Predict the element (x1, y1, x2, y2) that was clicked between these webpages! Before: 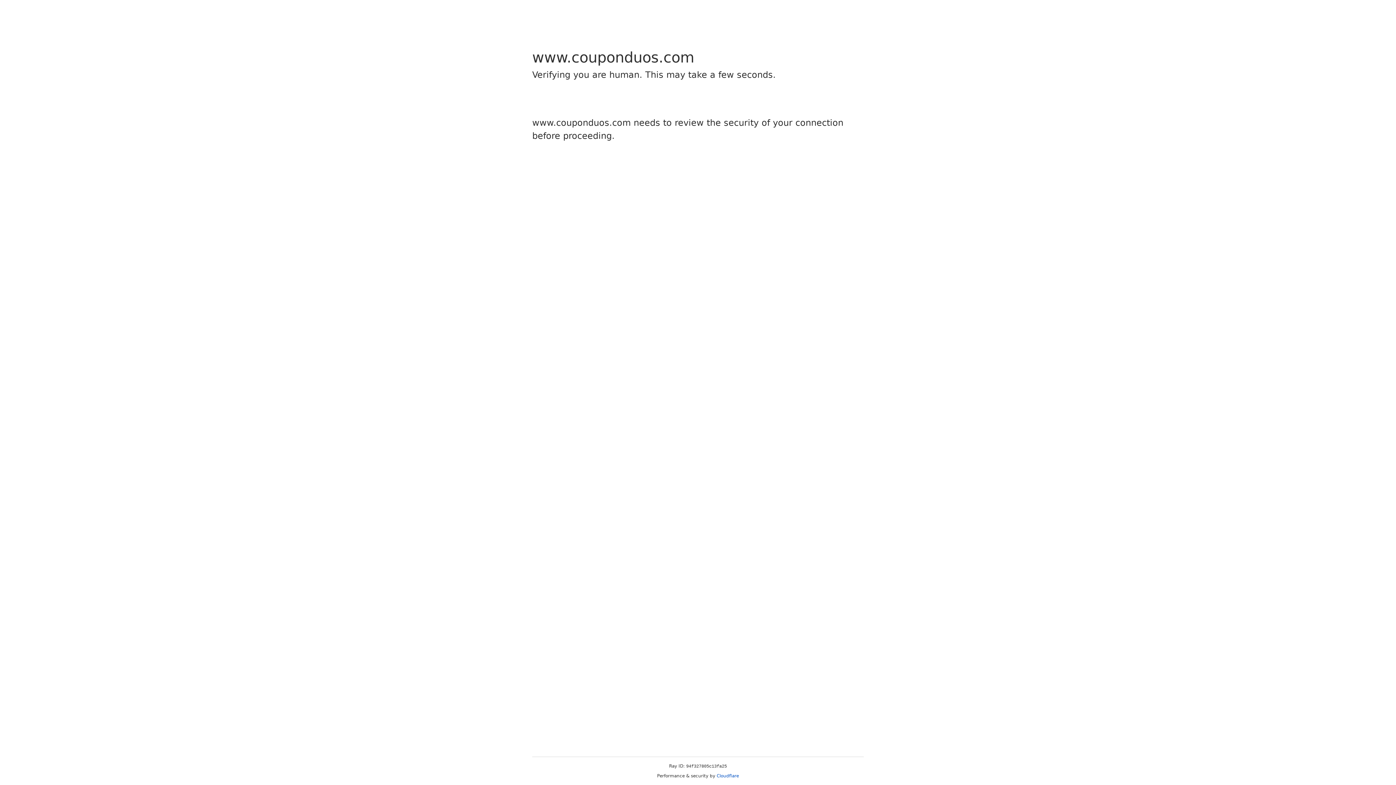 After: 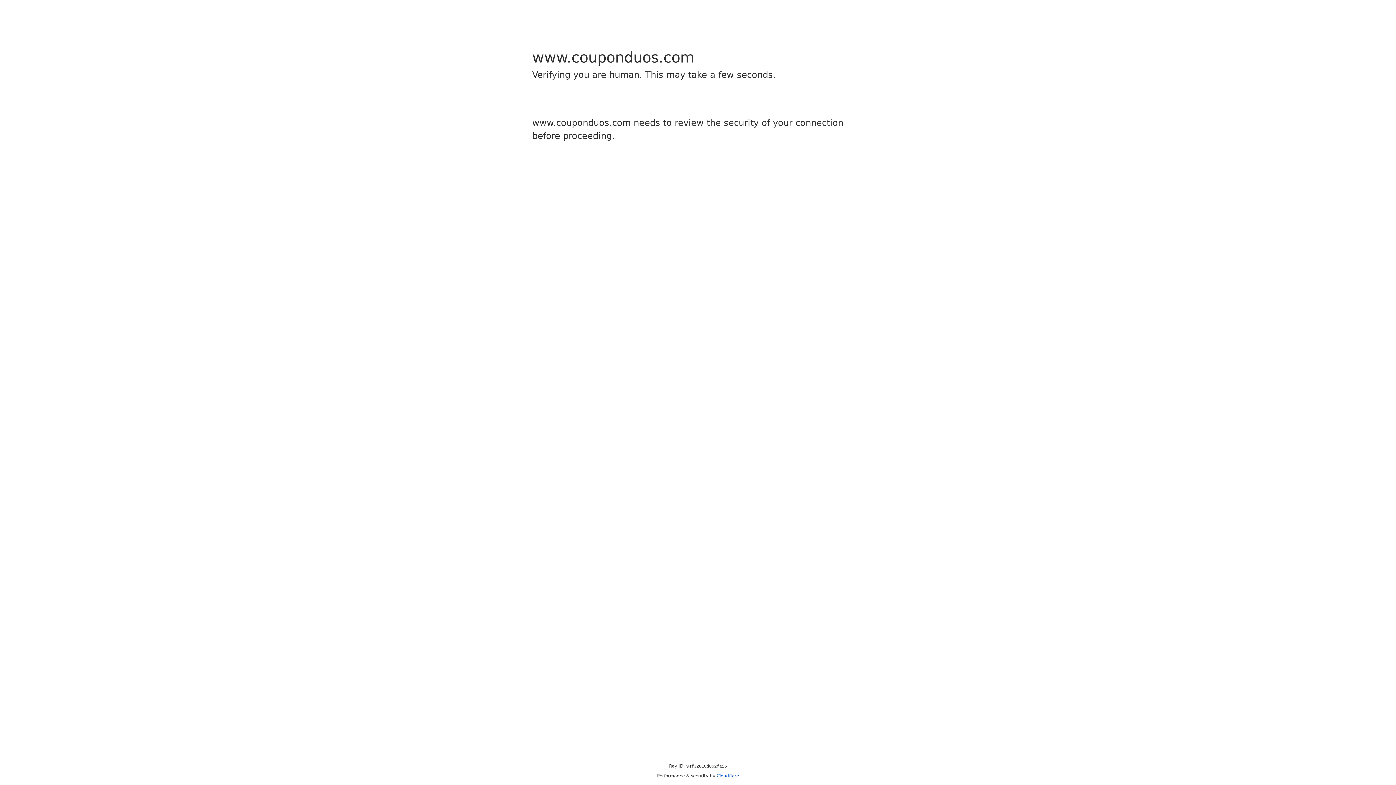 Action: label: Cloudflare bbox: (716, 773, 739, 778)